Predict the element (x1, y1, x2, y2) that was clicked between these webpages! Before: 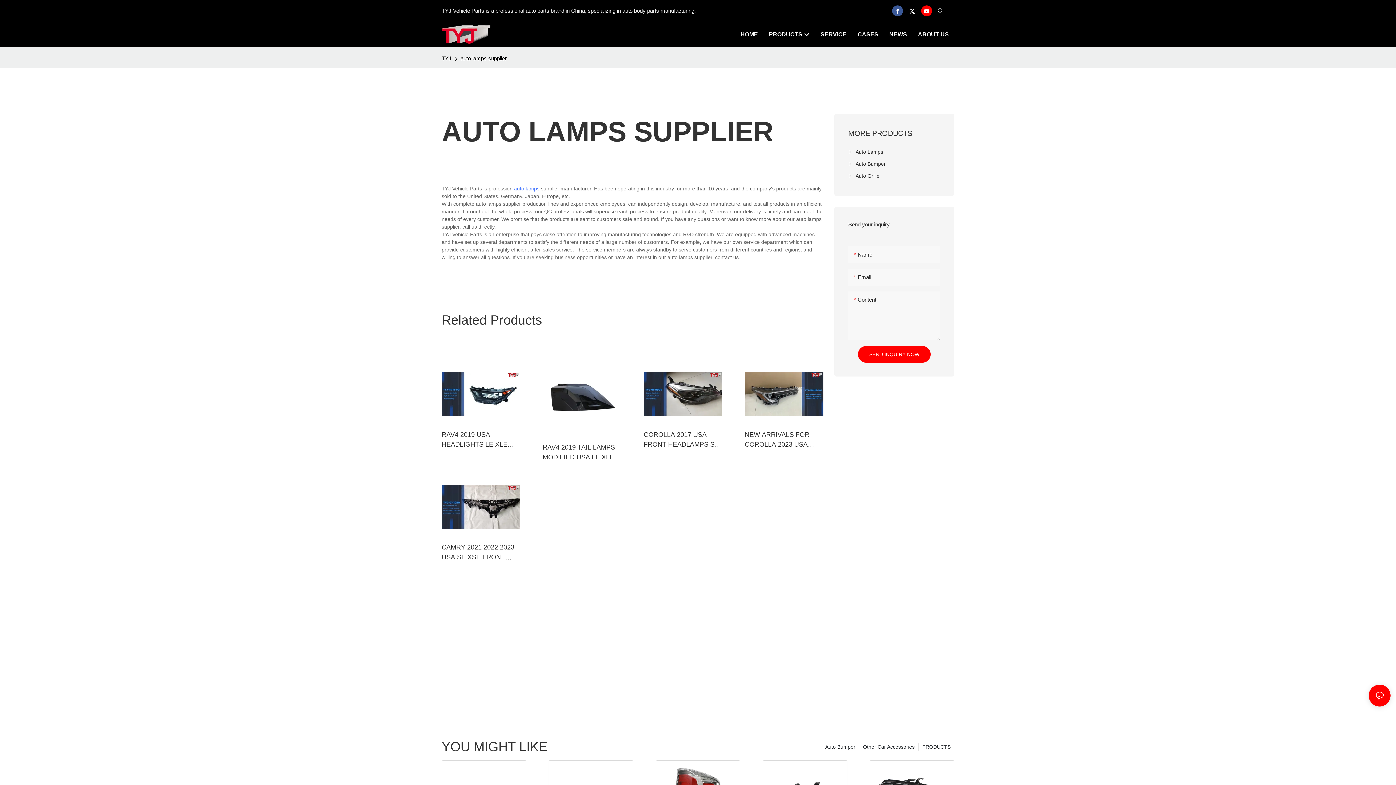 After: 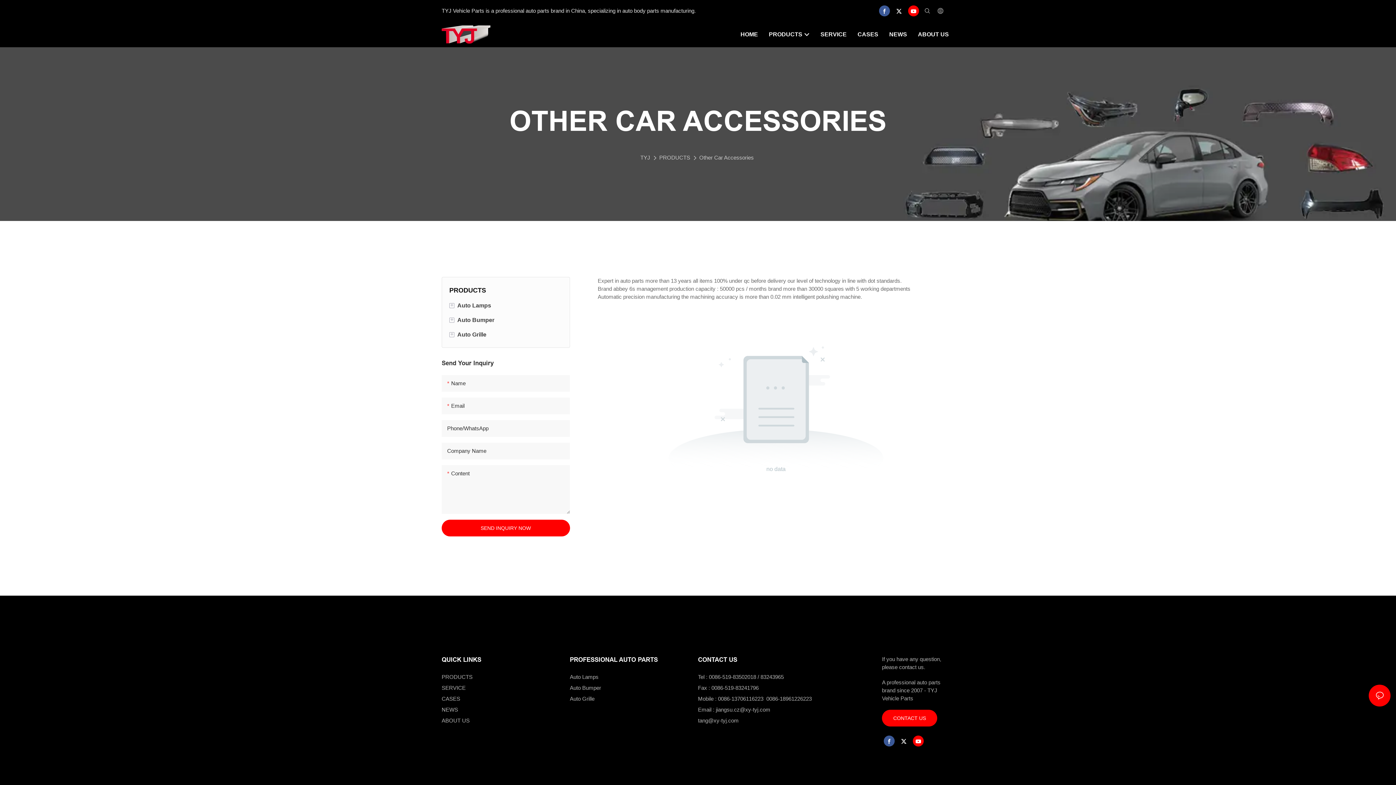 Action: bbox: (859, 743, 918, 751) label: Other Car Accessories